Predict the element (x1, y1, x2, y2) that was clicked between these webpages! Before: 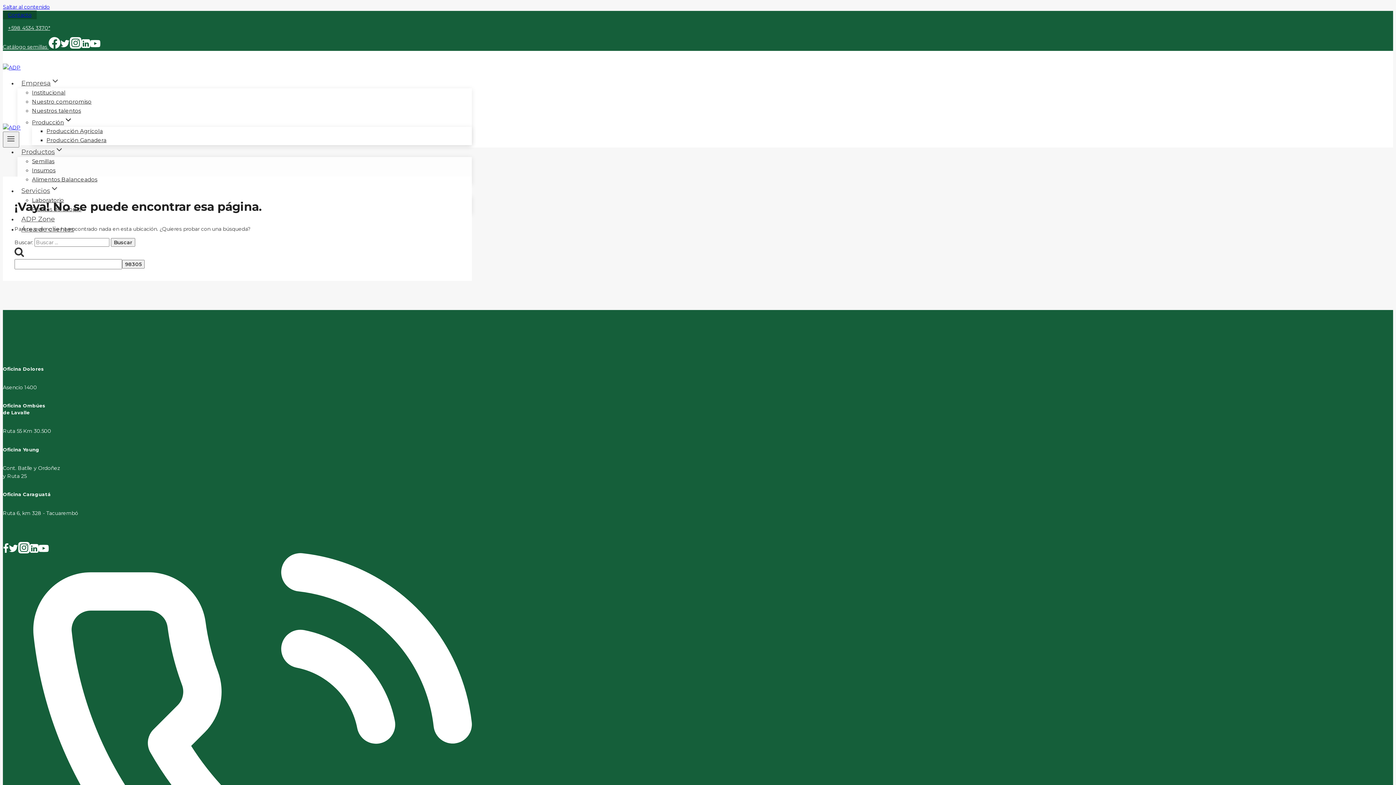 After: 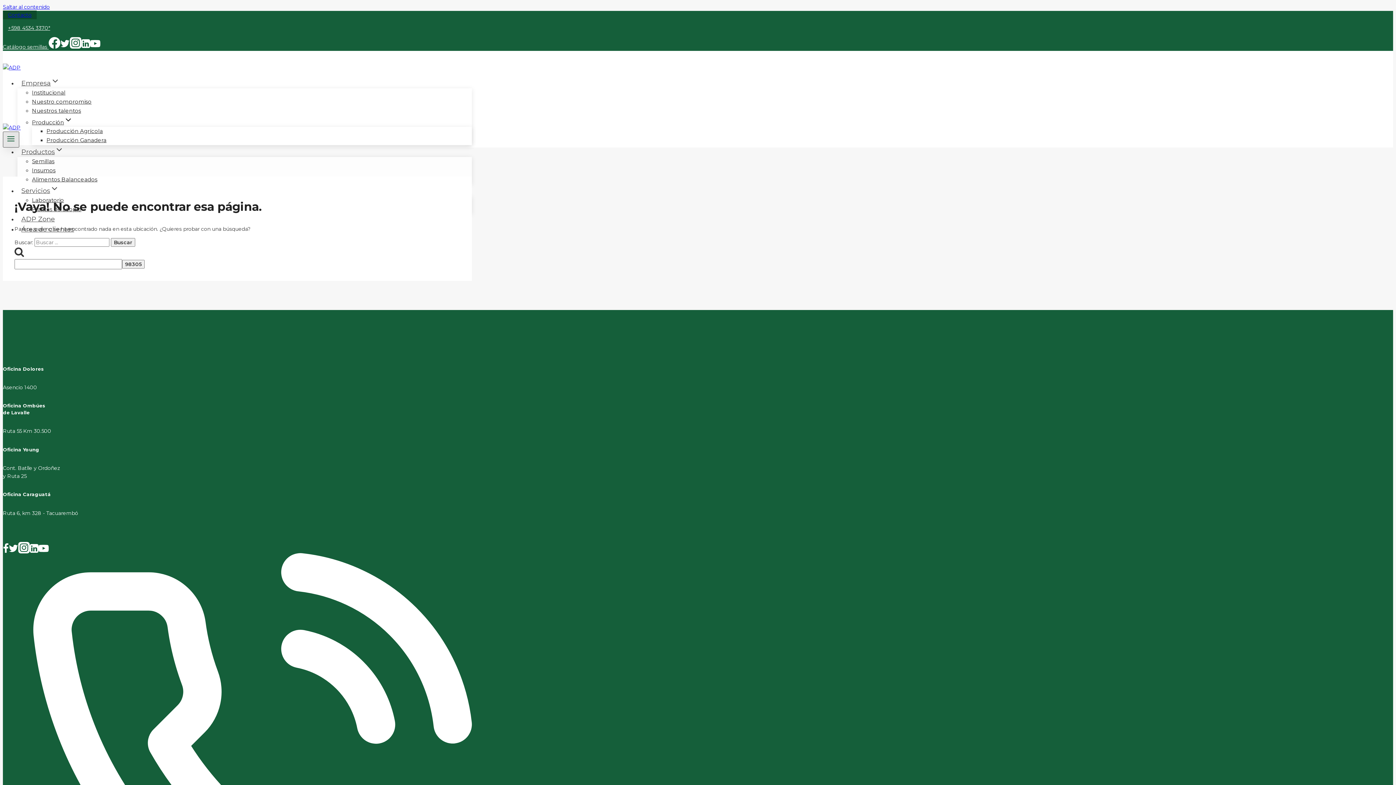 Action: label: Abrir menú bbox: (2, 131, 19, 147)